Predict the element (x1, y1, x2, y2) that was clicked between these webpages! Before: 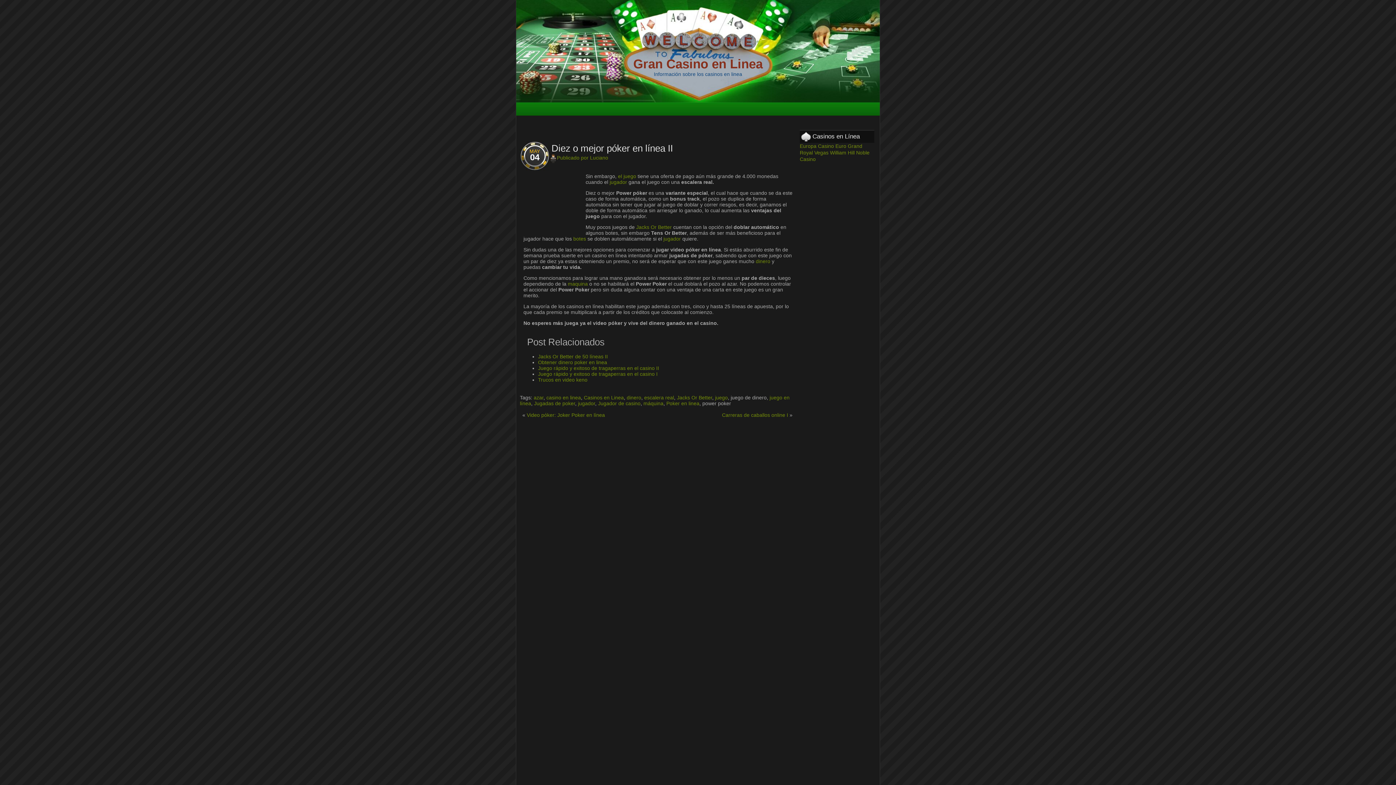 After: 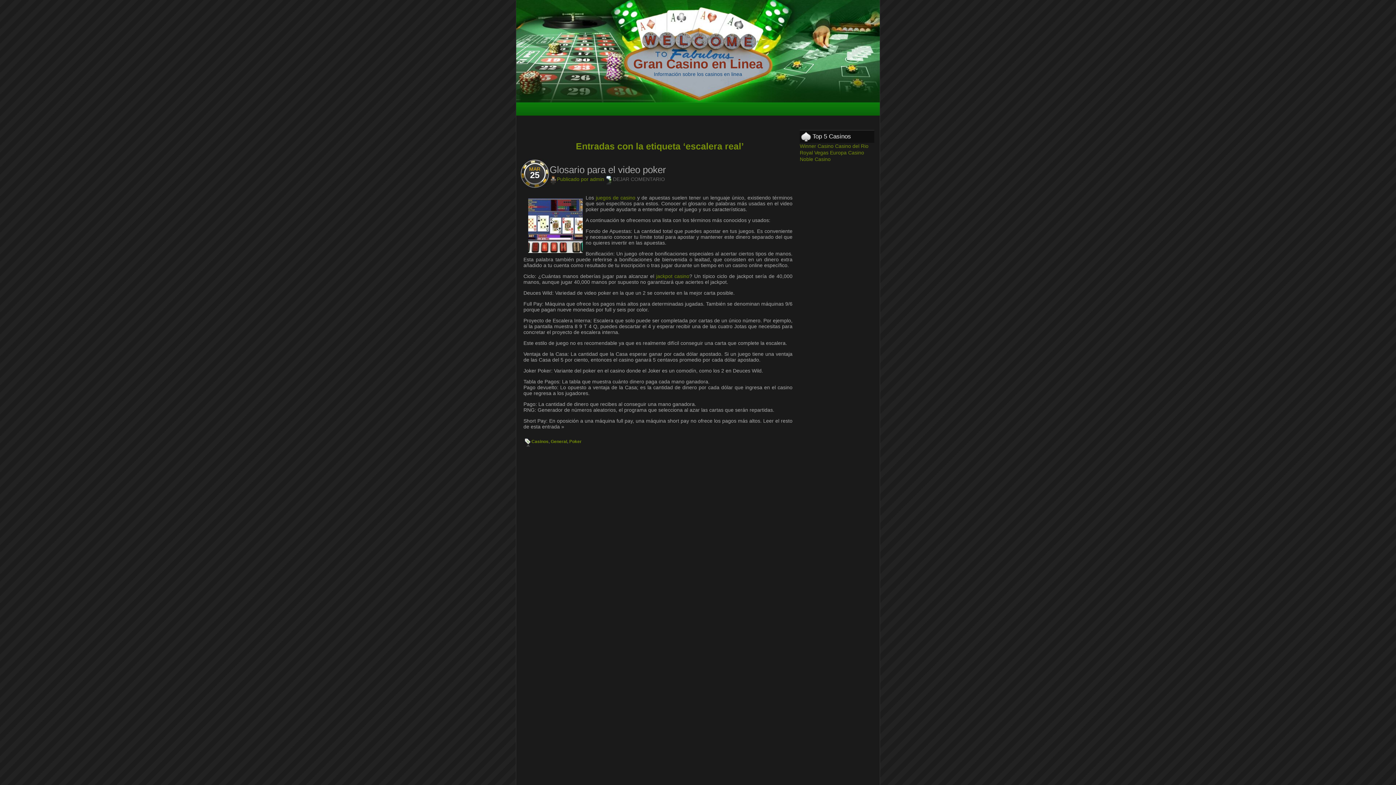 Action: label: escalera real bbox: (644, 394, 674, 400)